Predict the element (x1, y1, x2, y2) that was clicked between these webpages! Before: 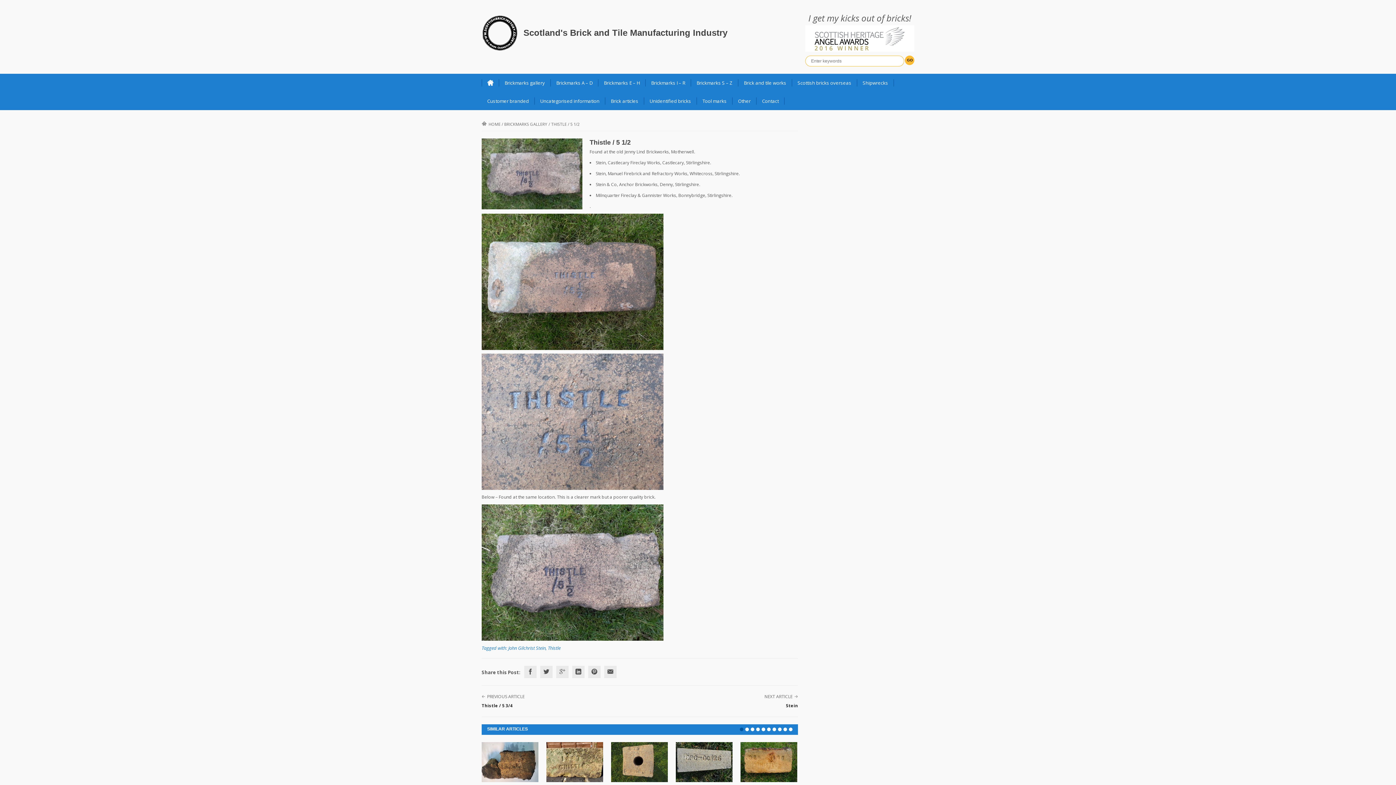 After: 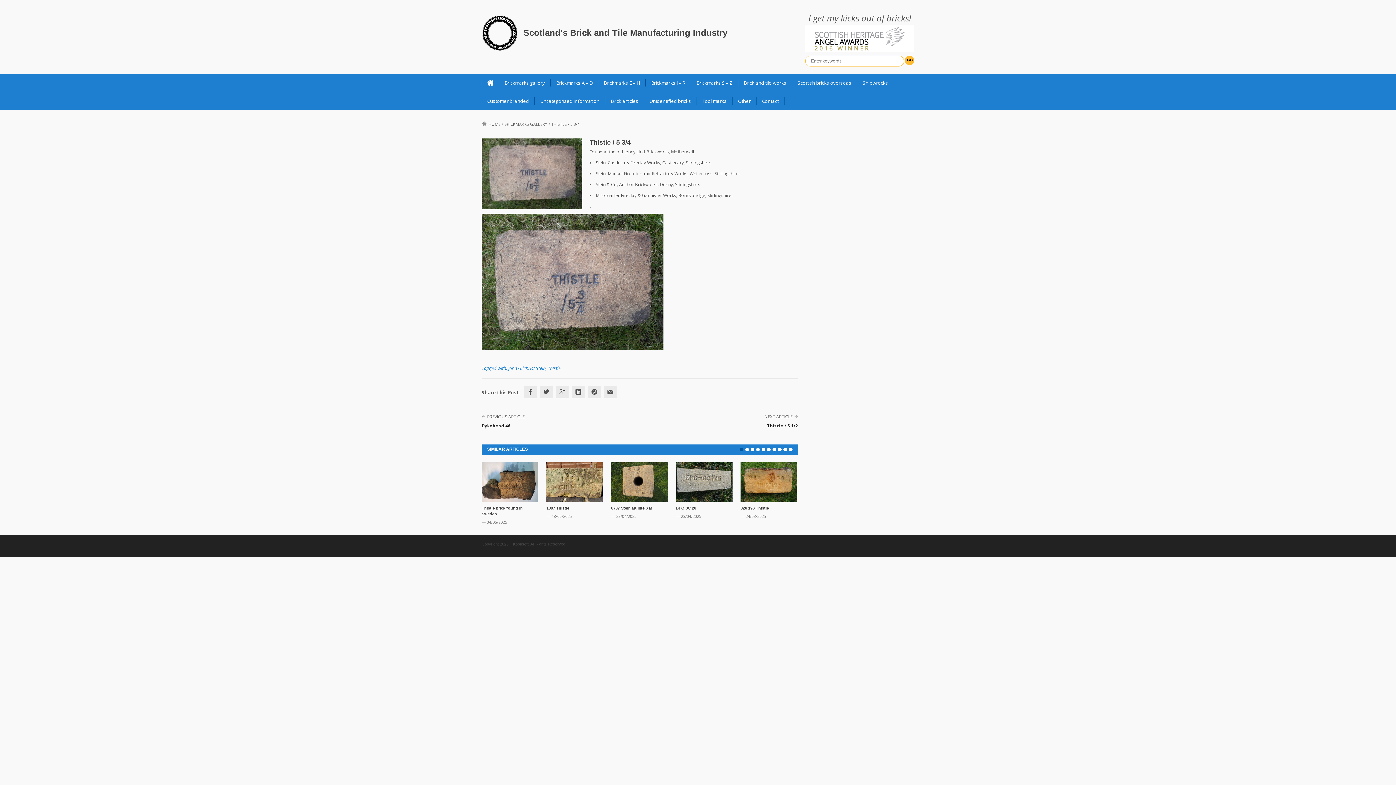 Action: bbox: (481, 702, 524, 709) label: Thistle / 5 3/4